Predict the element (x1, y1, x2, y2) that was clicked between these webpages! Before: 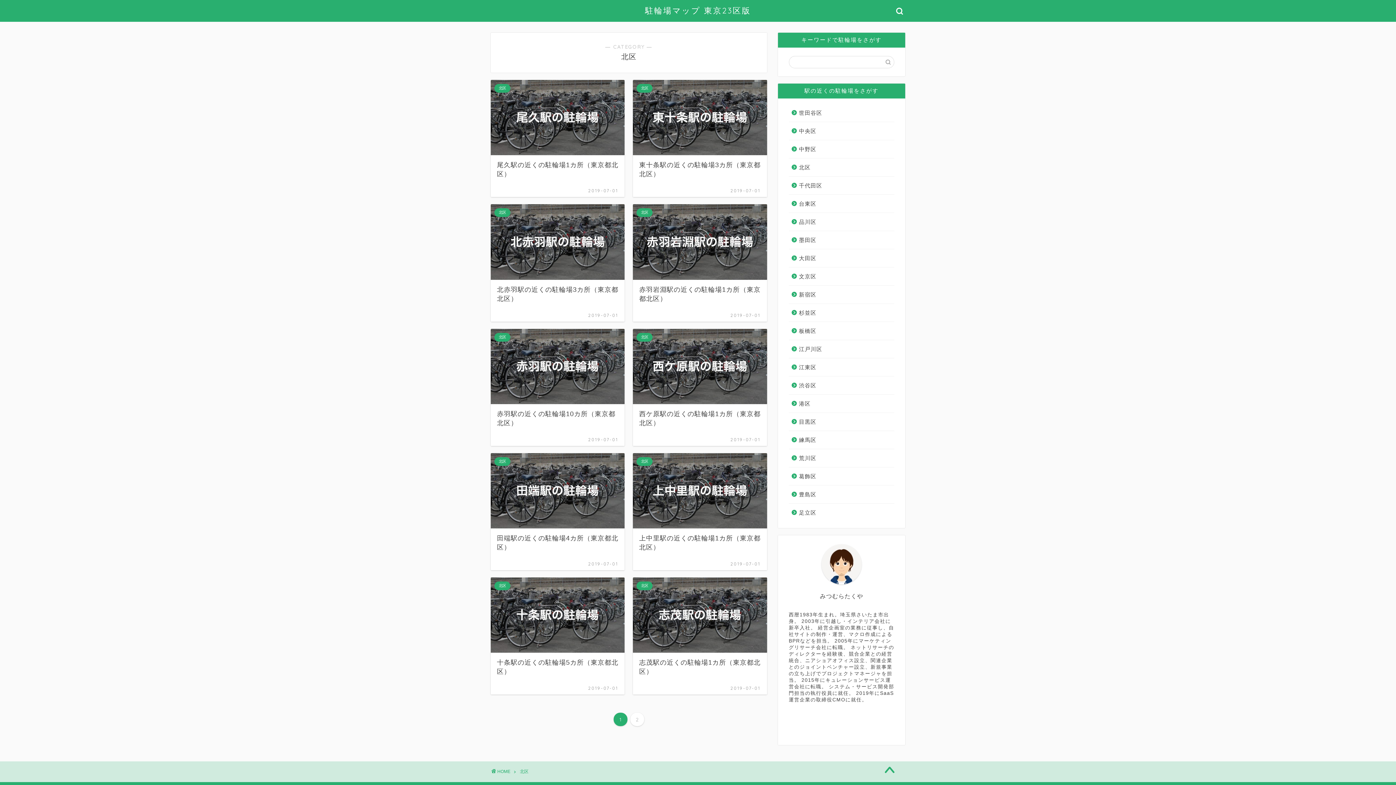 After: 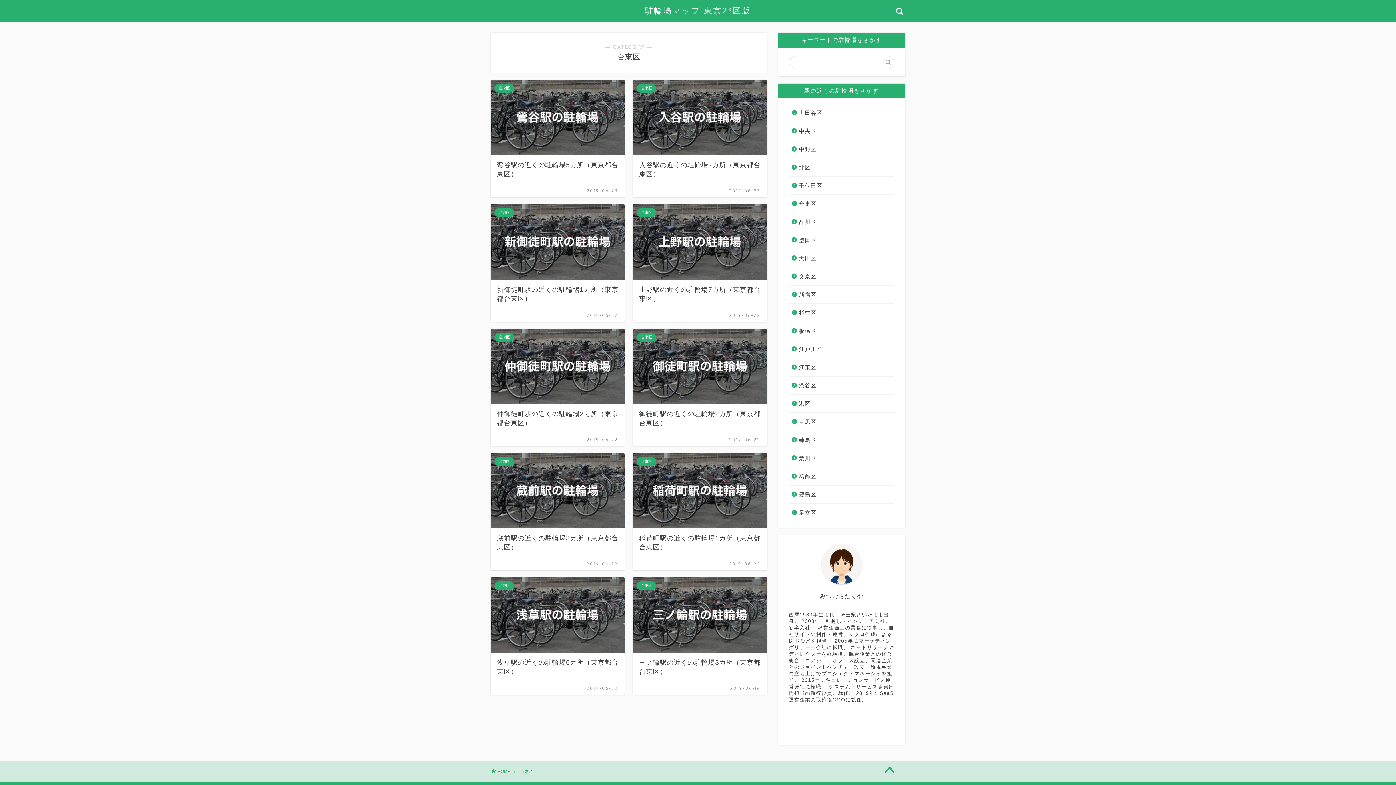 Action: label: 台東区 bbox: (789, 194, 893, 212)